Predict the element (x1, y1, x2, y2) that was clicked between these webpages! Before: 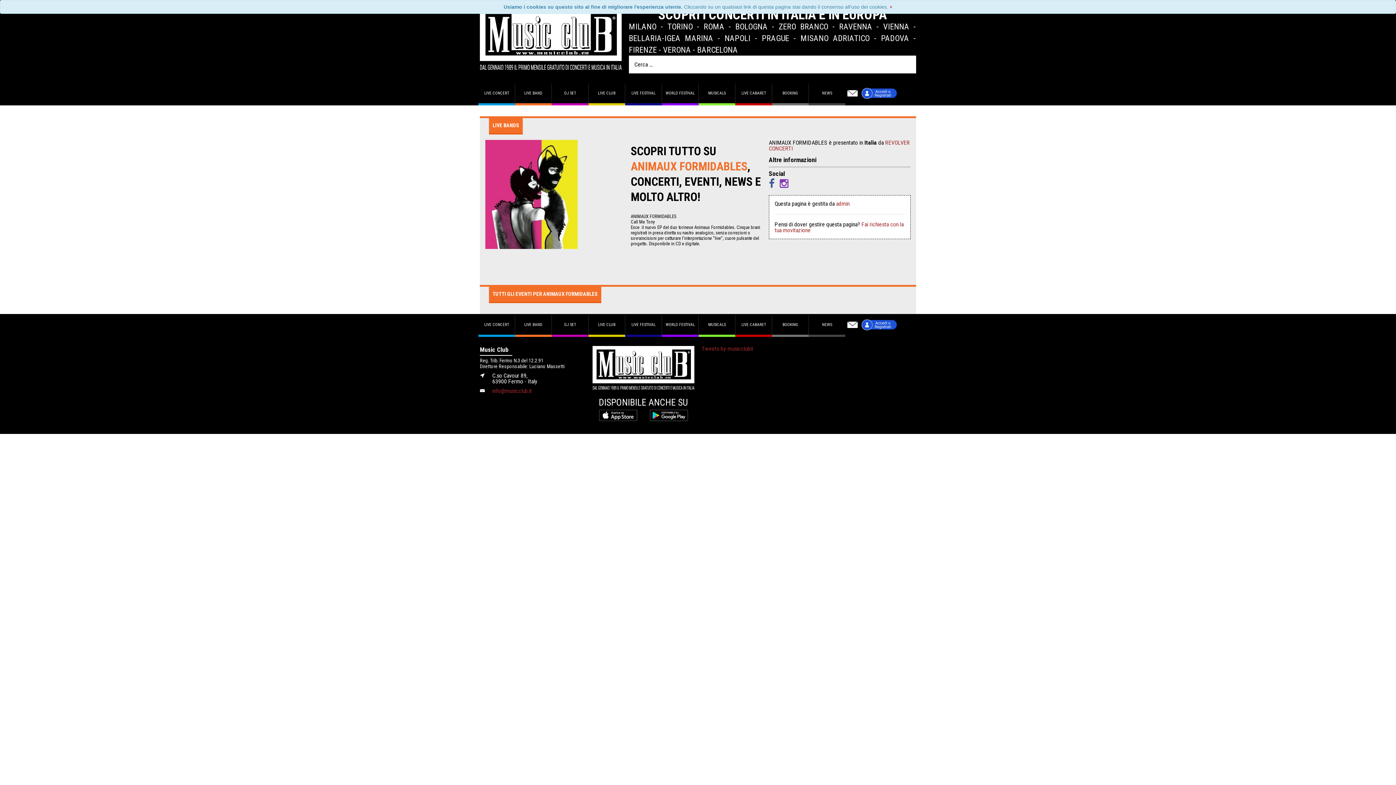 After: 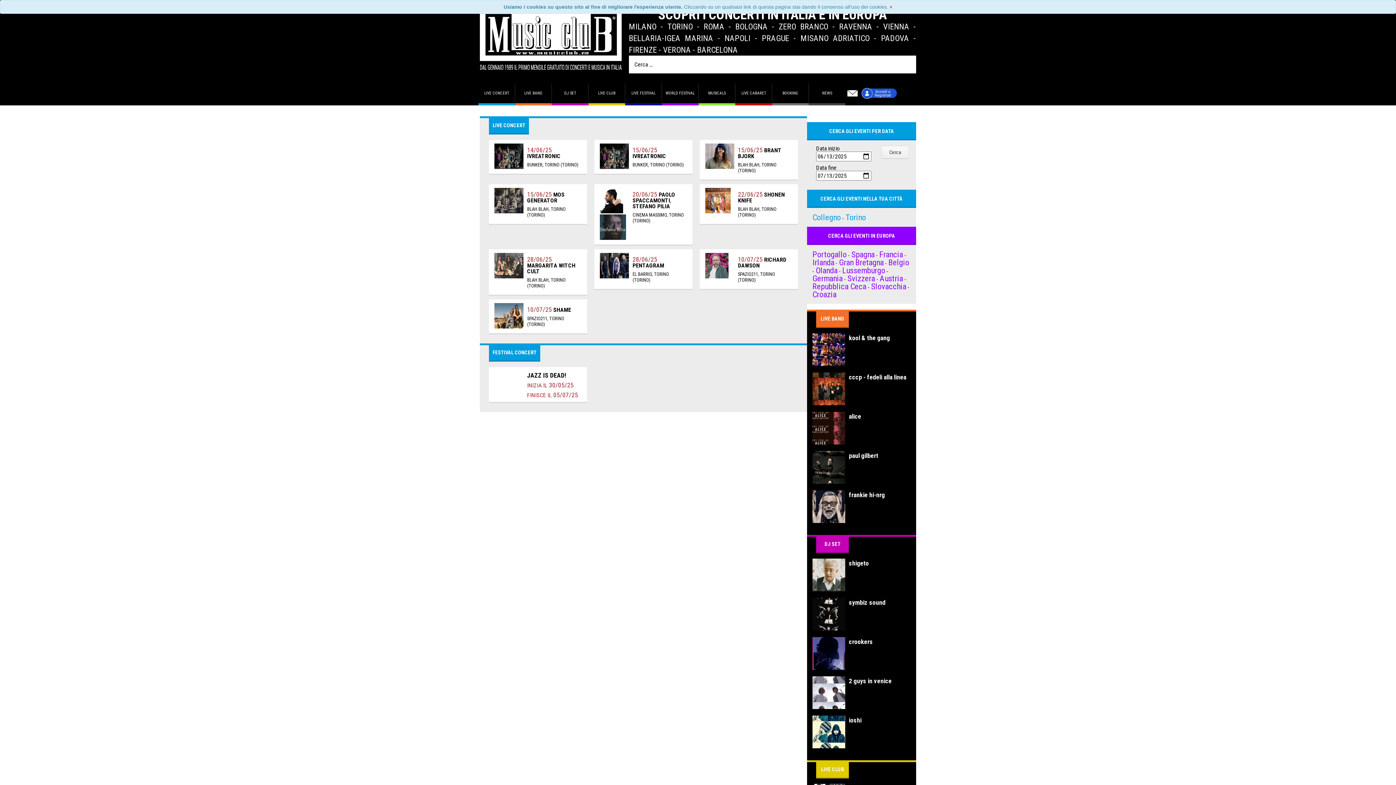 Action: bbox: (667, 21, 693, 31) label: TORINO